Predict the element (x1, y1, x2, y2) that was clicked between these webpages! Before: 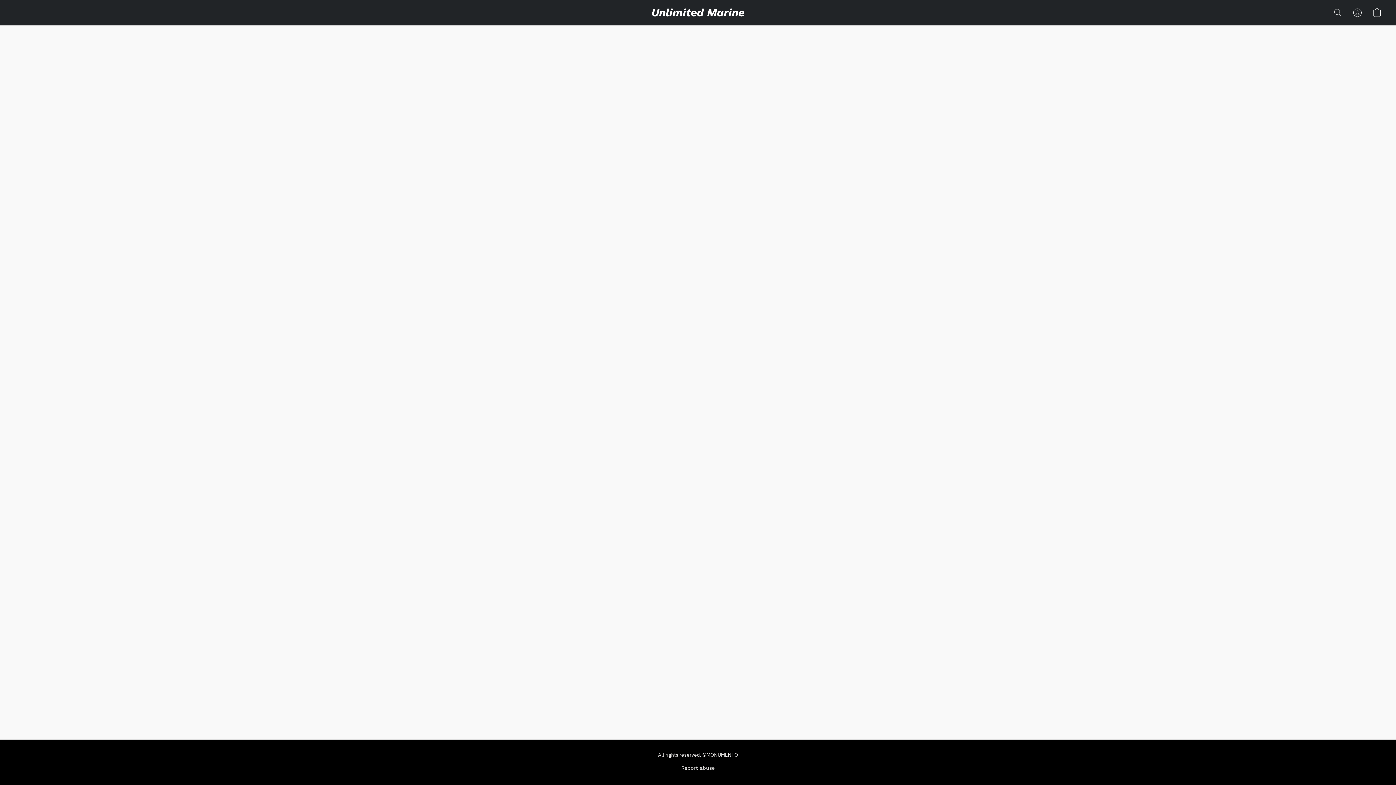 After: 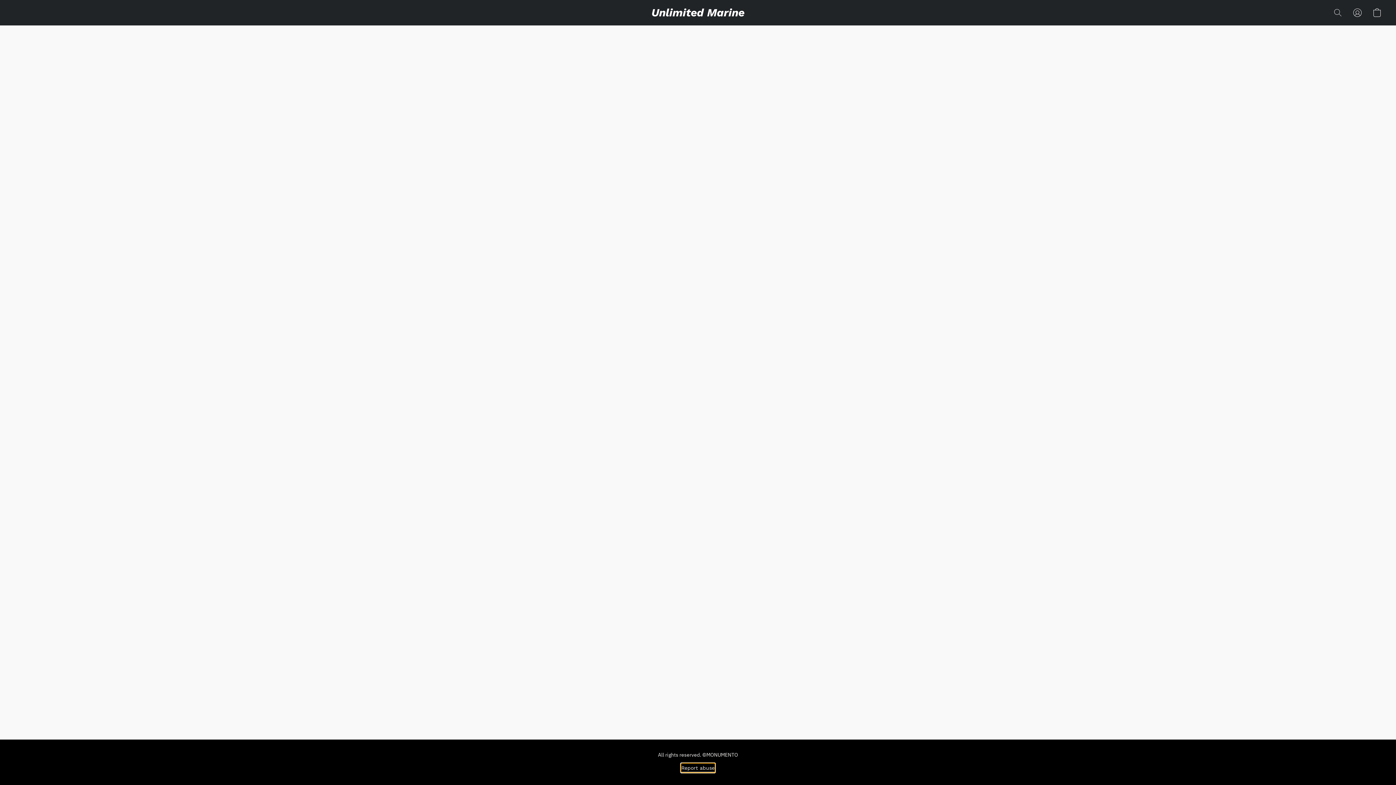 Action: label: Report abuse in a new tab bbox: (681, 764, 714, 772)